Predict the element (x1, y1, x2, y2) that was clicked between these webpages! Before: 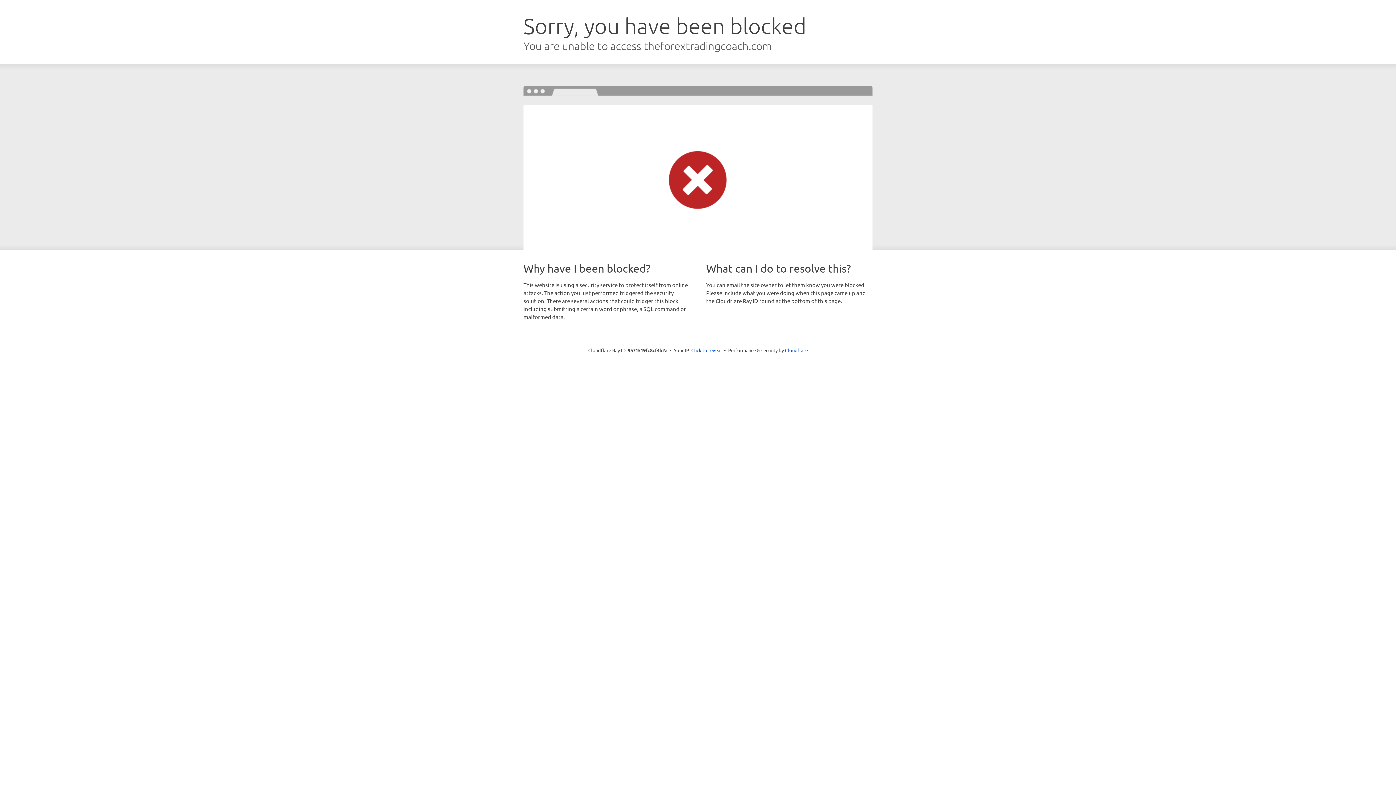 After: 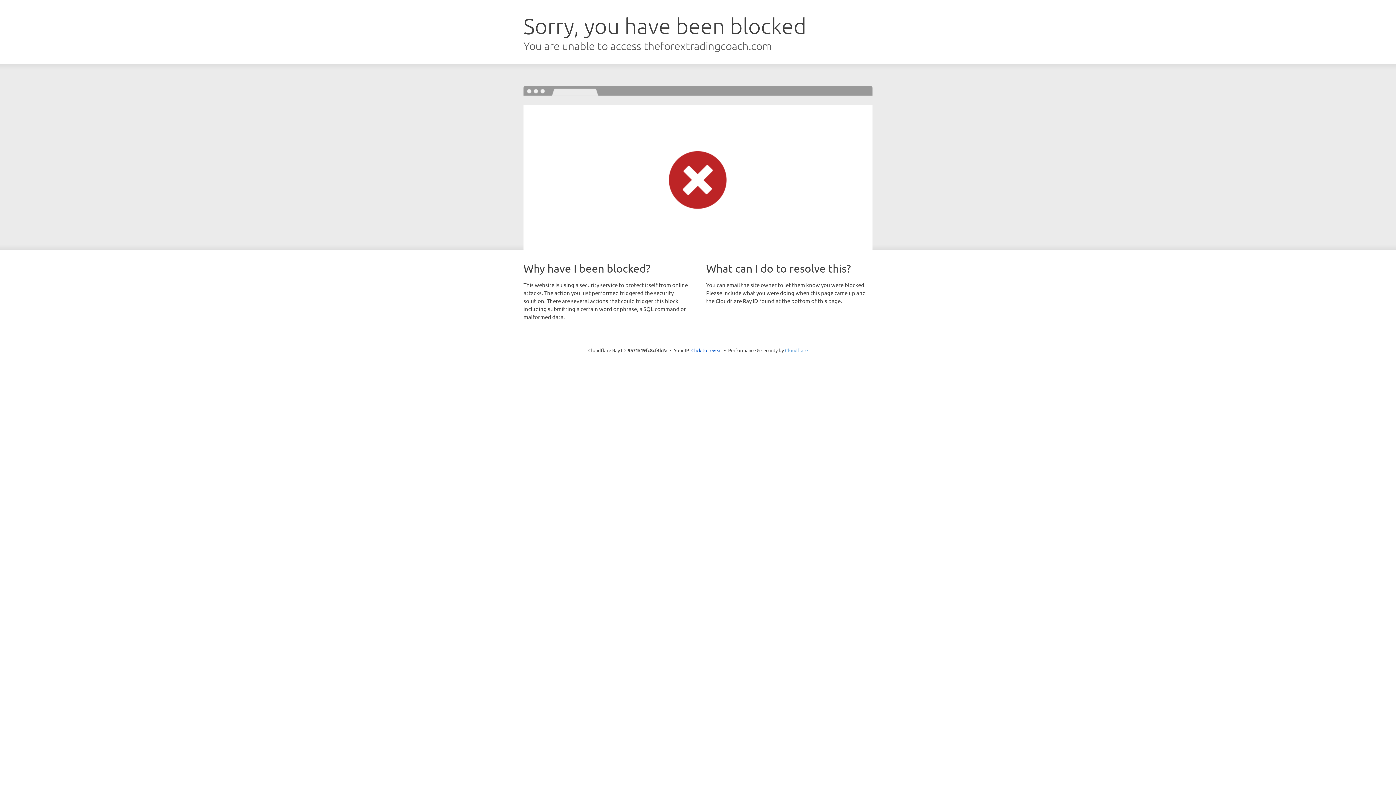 Action: label: Cloudflare bbox: (785, 347, 808, 353)